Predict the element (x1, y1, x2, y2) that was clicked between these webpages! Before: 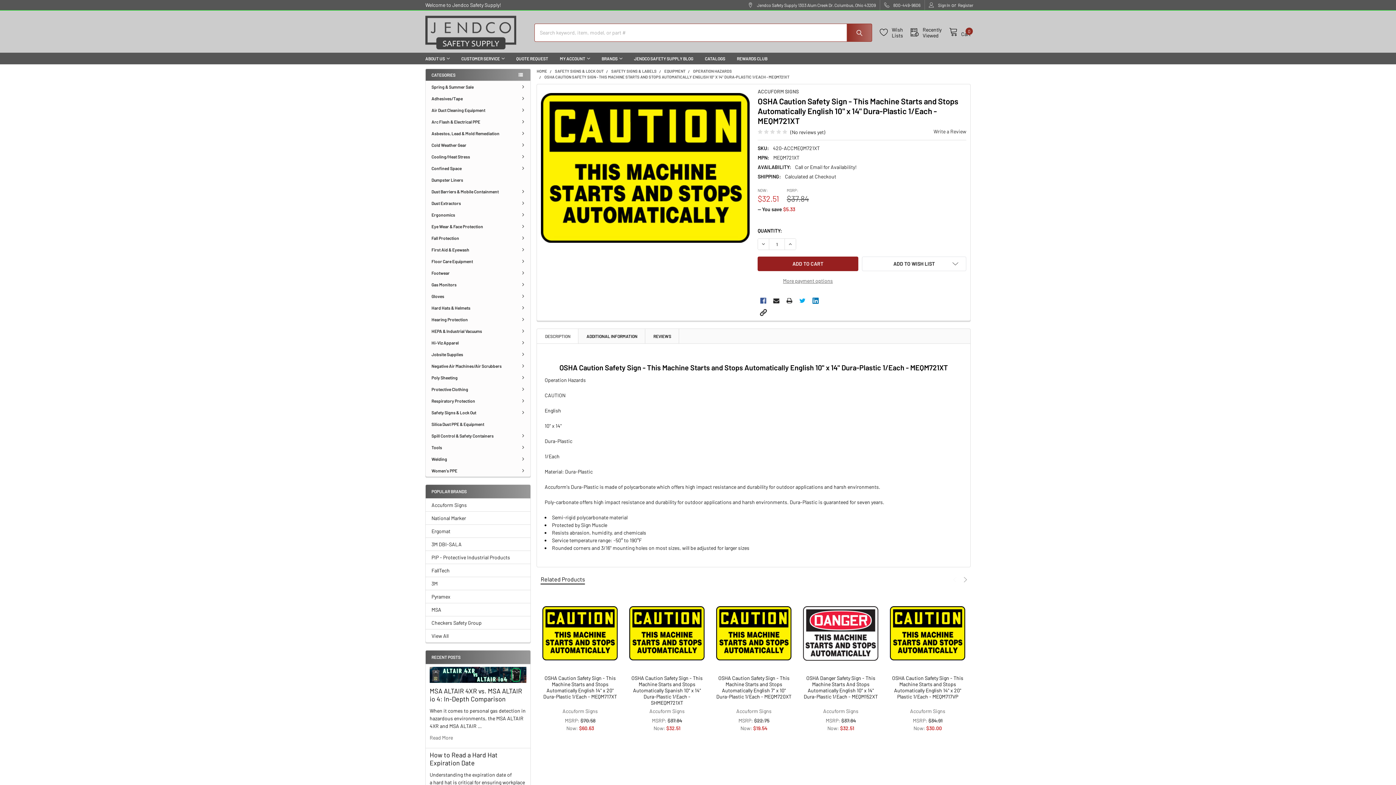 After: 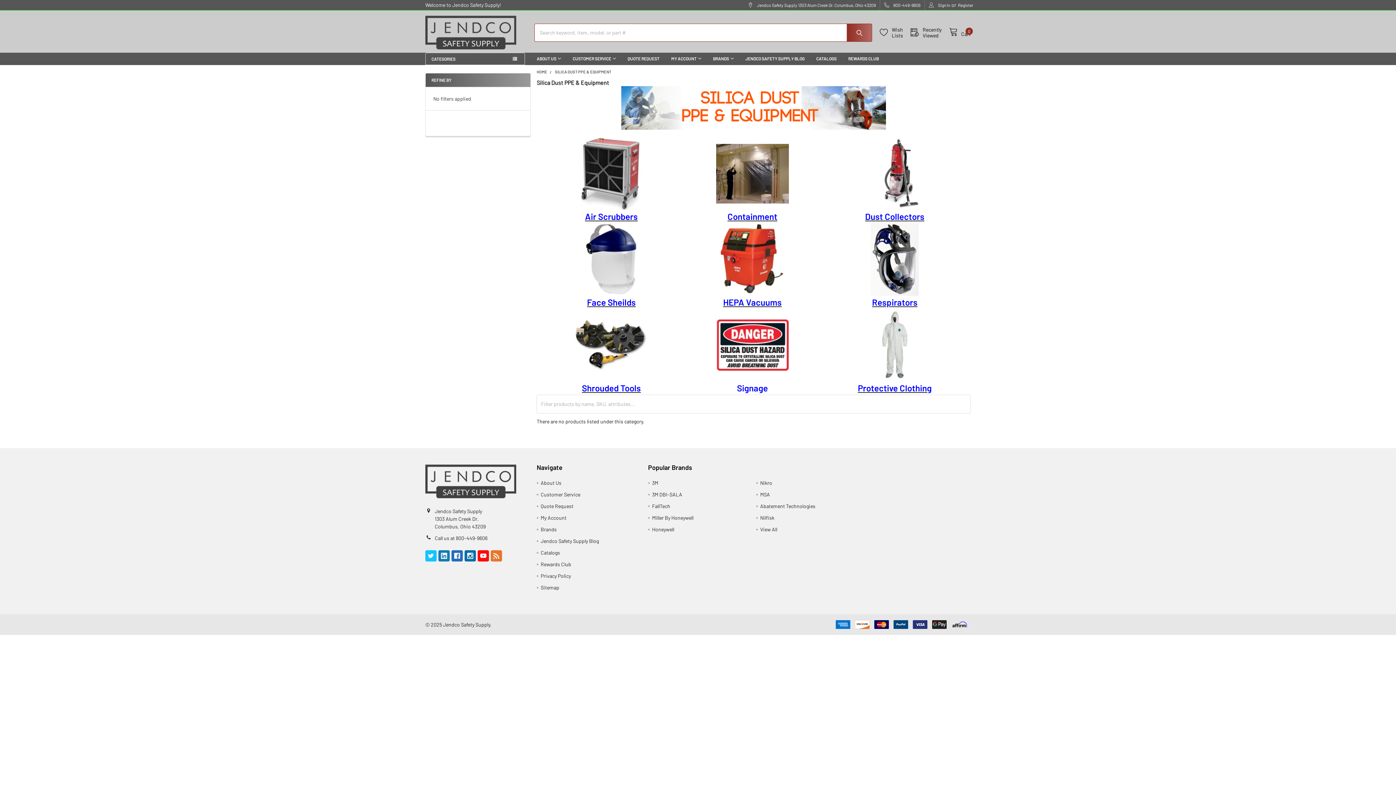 Action: label: Silica Dust PPE & Equipment bbox: (425, 418, 530, 430)